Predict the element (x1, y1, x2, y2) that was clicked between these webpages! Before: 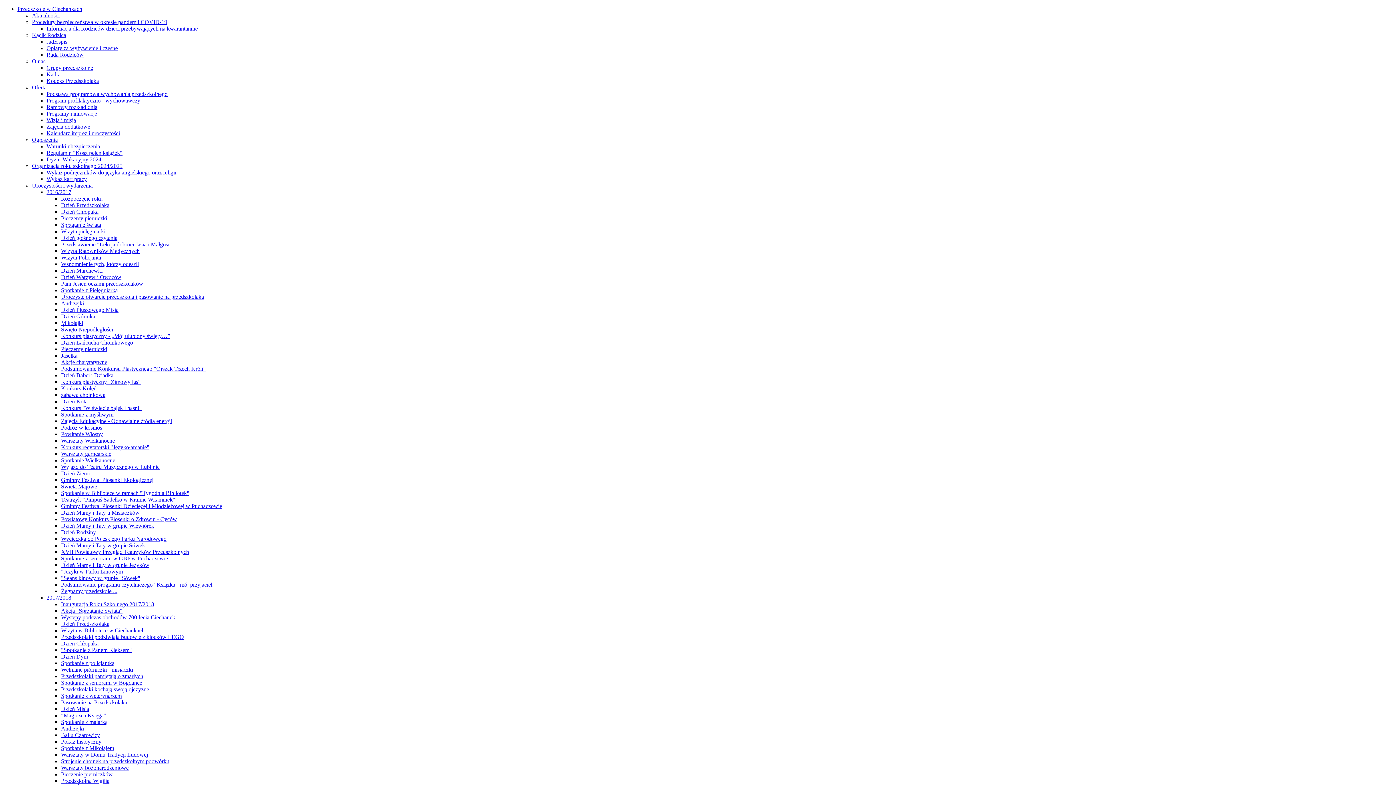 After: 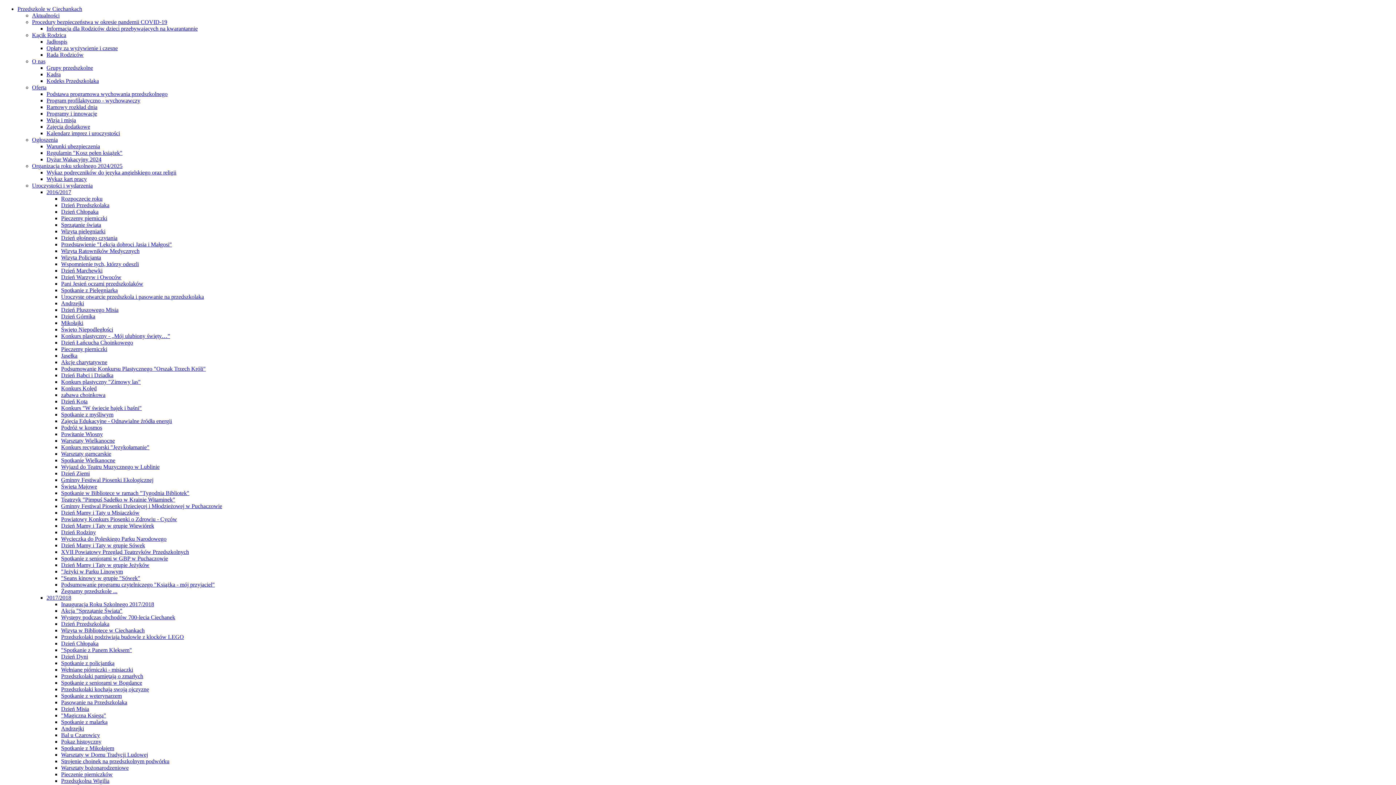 Action: bbox: (61, 588, 117, 594) label: Żegnamy przedszkole ...